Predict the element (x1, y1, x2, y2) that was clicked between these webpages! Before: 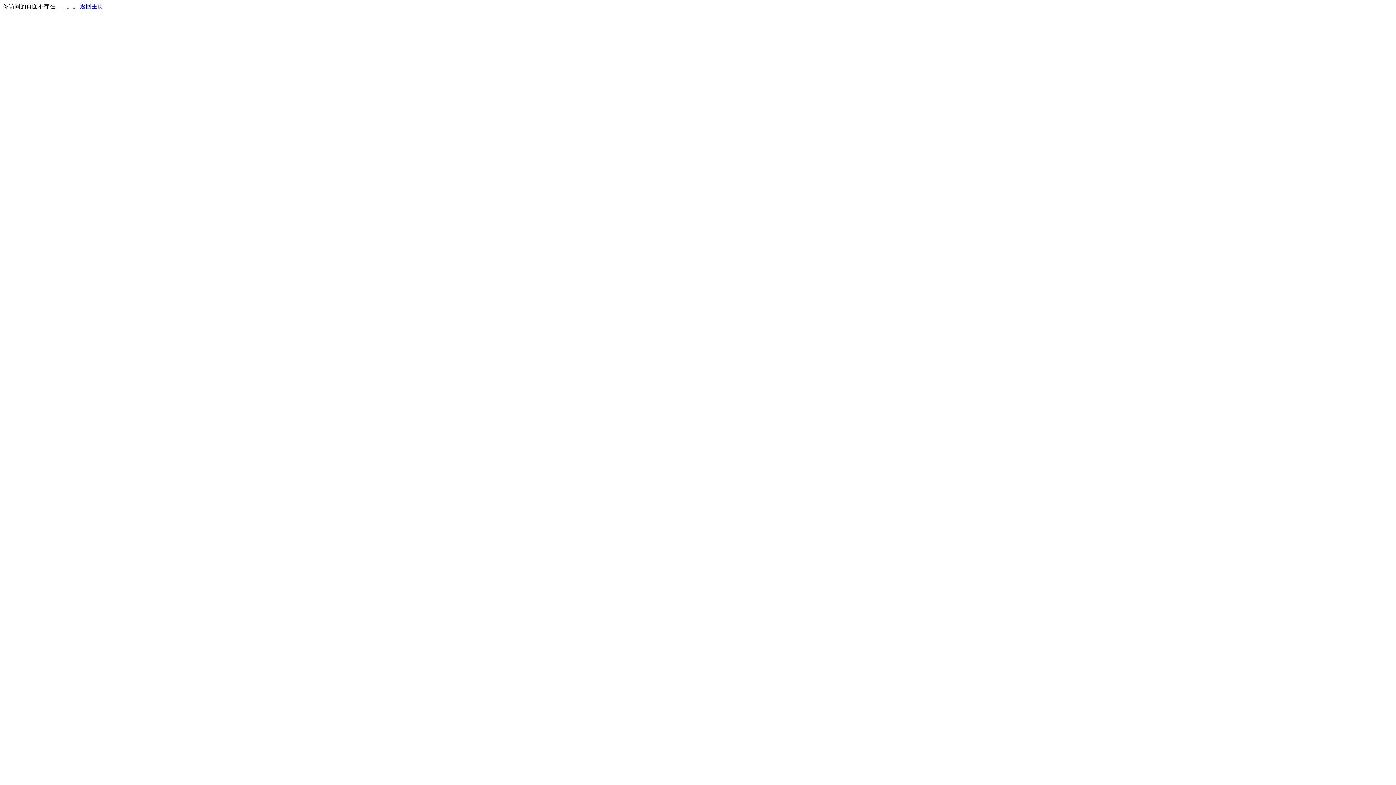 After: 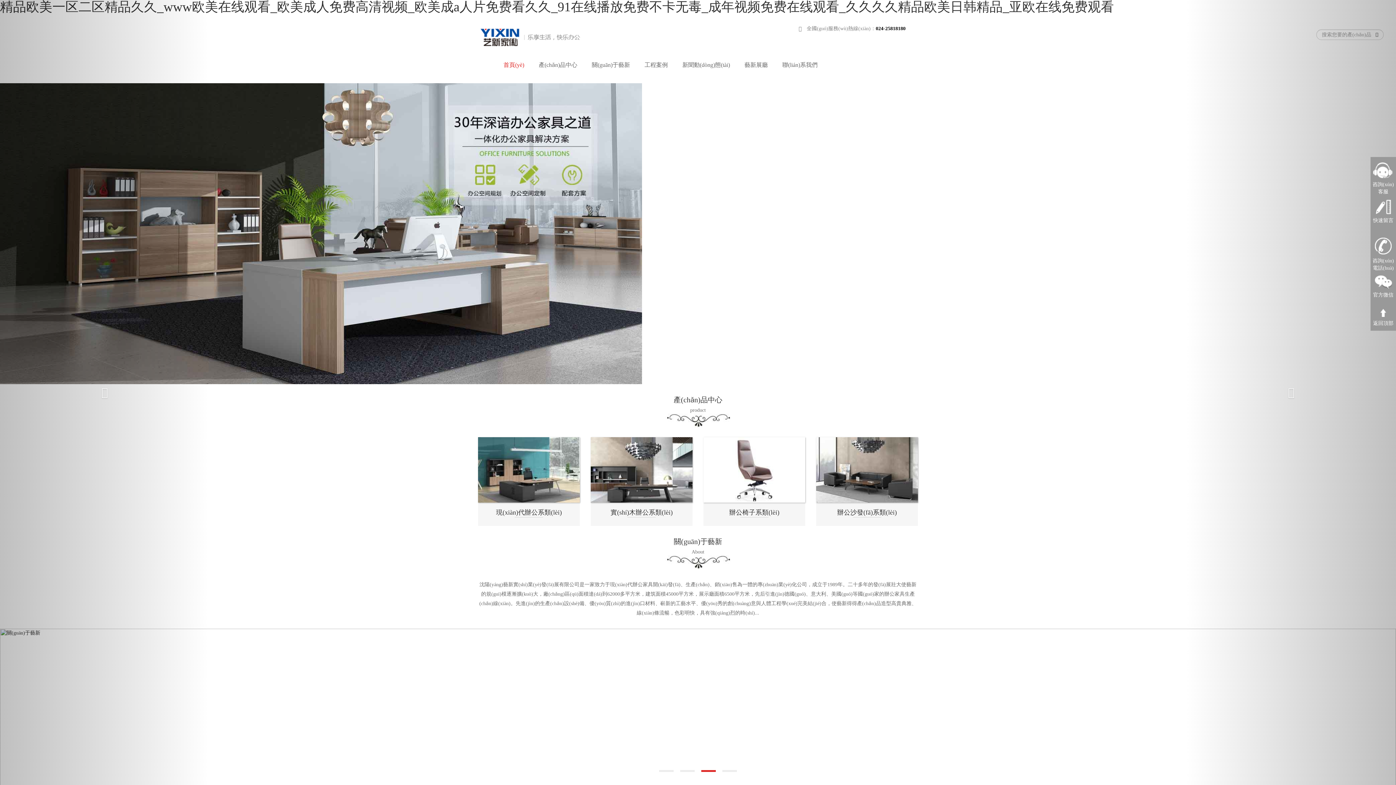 Action: bbox: (80, 3, 103, 9) label: 返回主页